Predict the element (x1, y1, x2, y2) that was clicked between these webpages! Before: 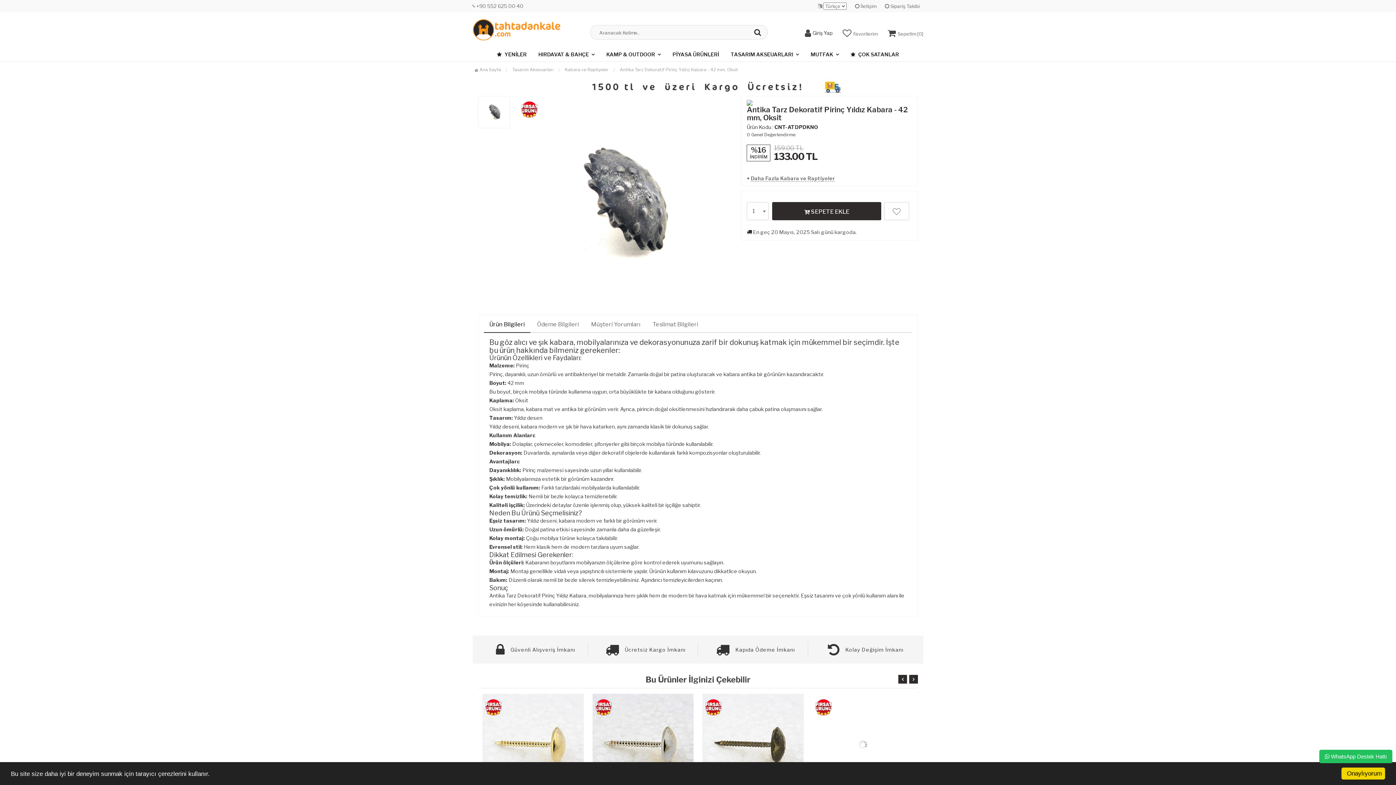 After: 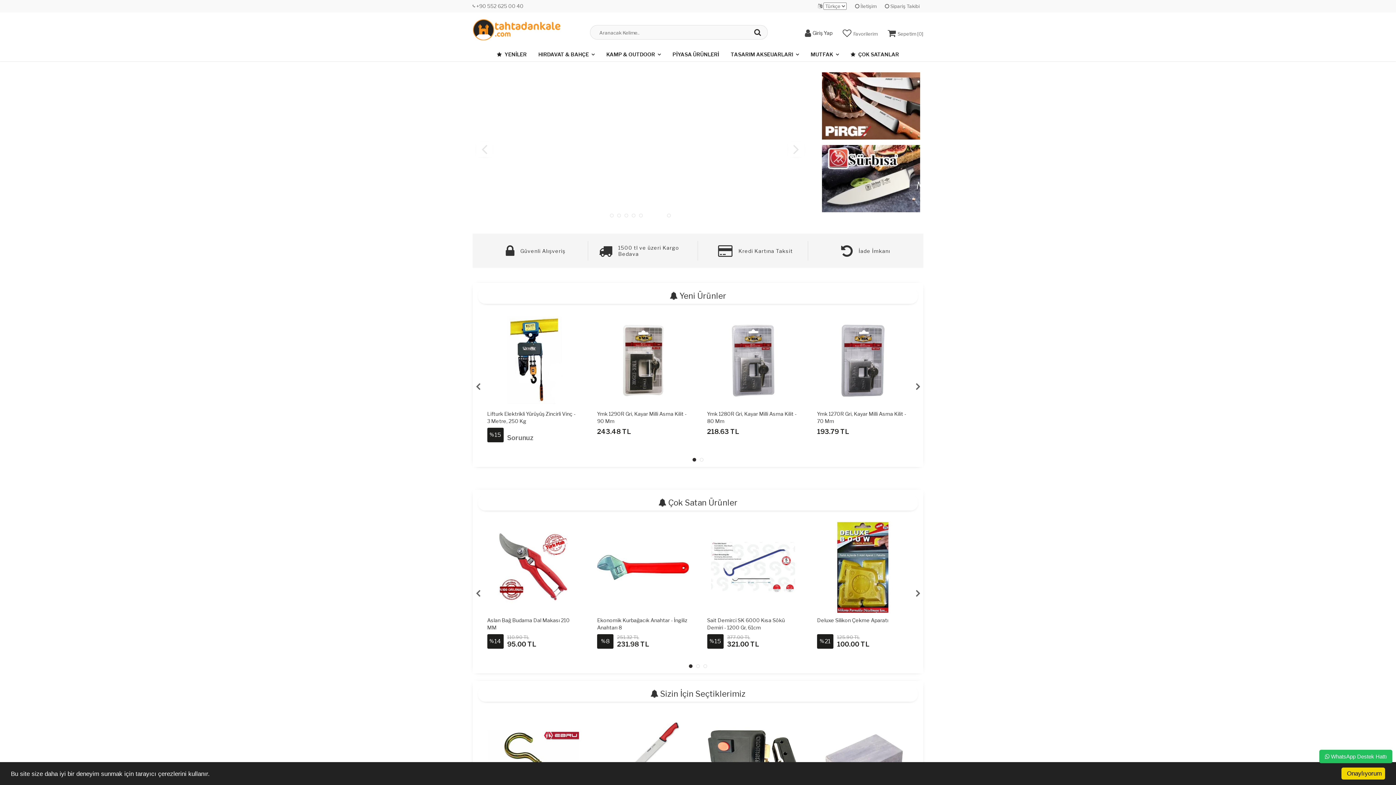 Action: bbox: (472, 66, 502, 72) label:  Ana Sayfa